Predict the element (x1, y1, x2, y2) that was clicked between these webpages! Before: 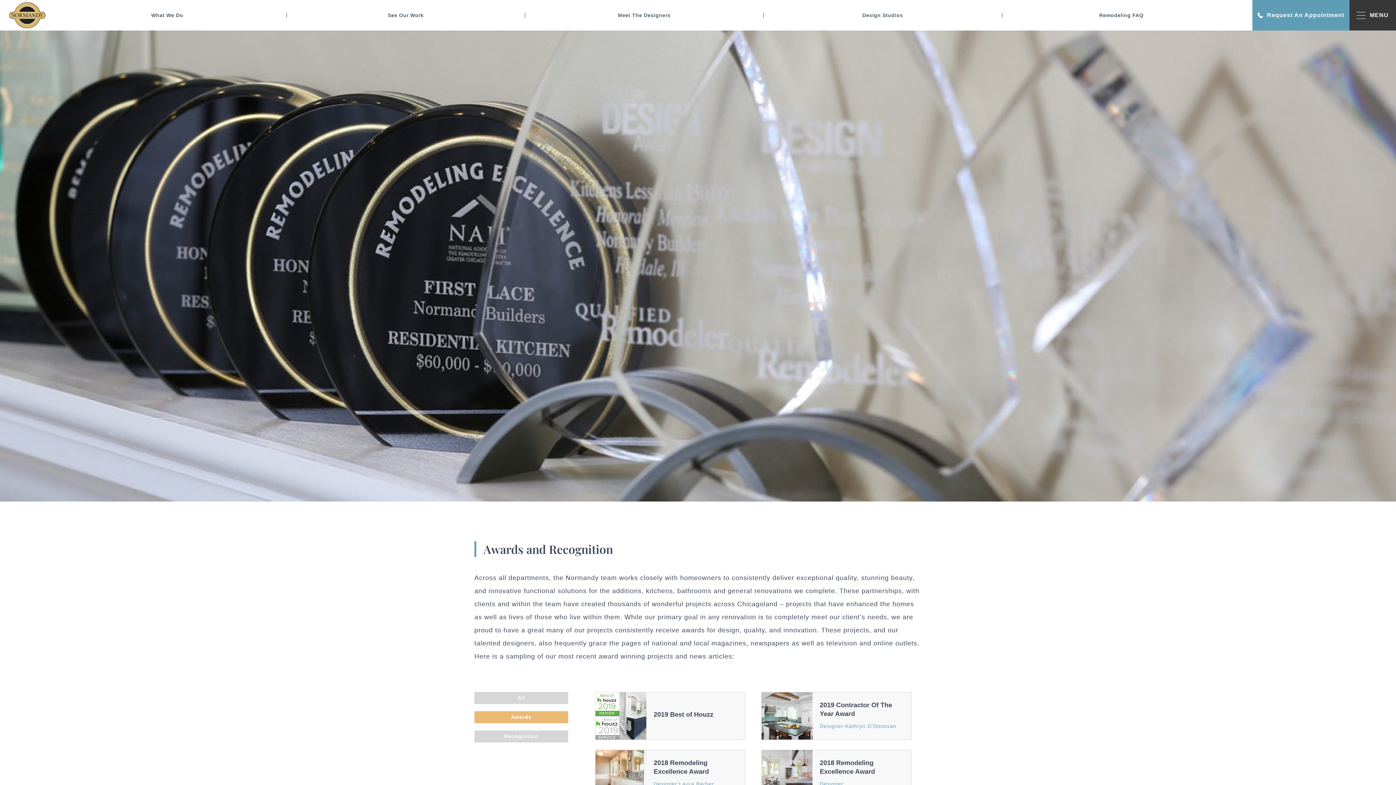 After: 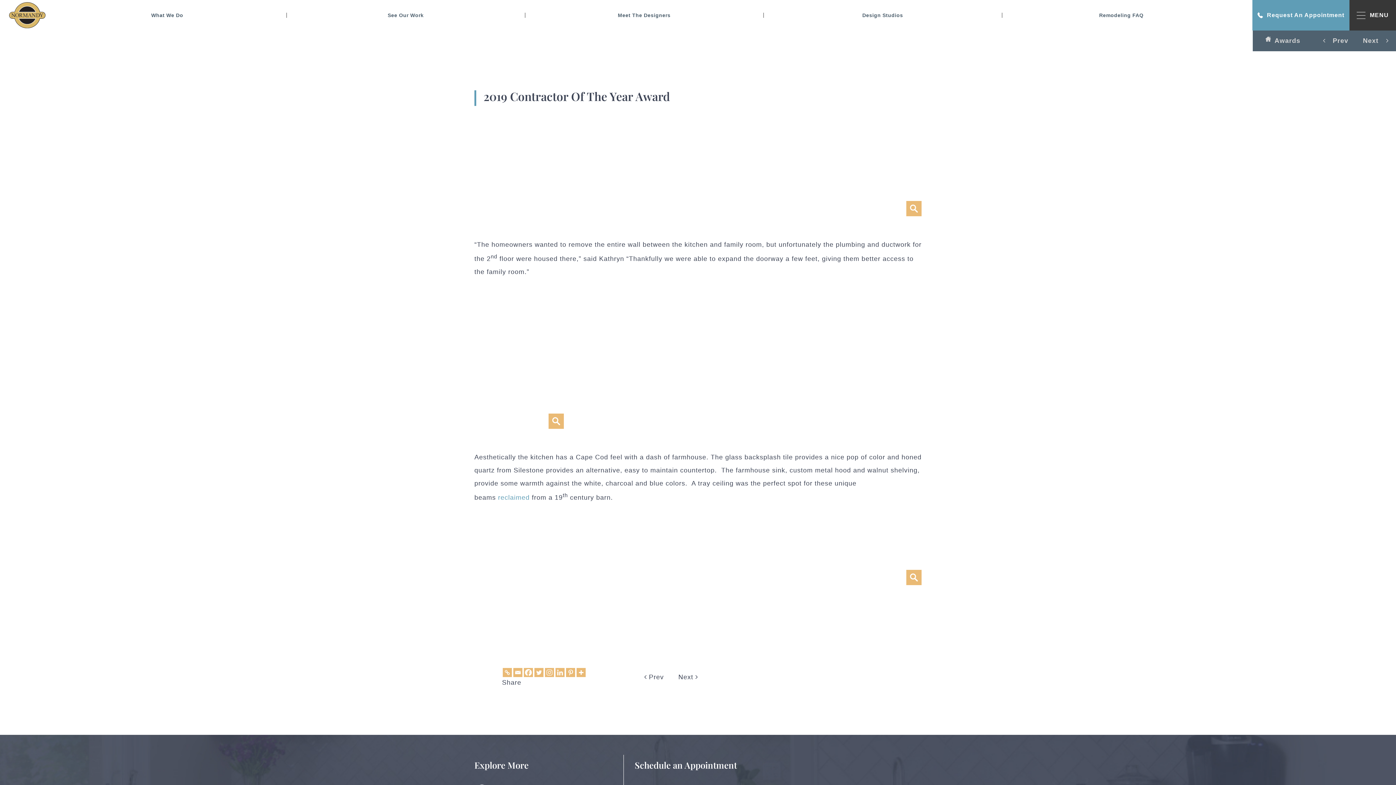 Action: bbox: (819, 701, 900, 718) label: 2019 Contractor Of The Year Award